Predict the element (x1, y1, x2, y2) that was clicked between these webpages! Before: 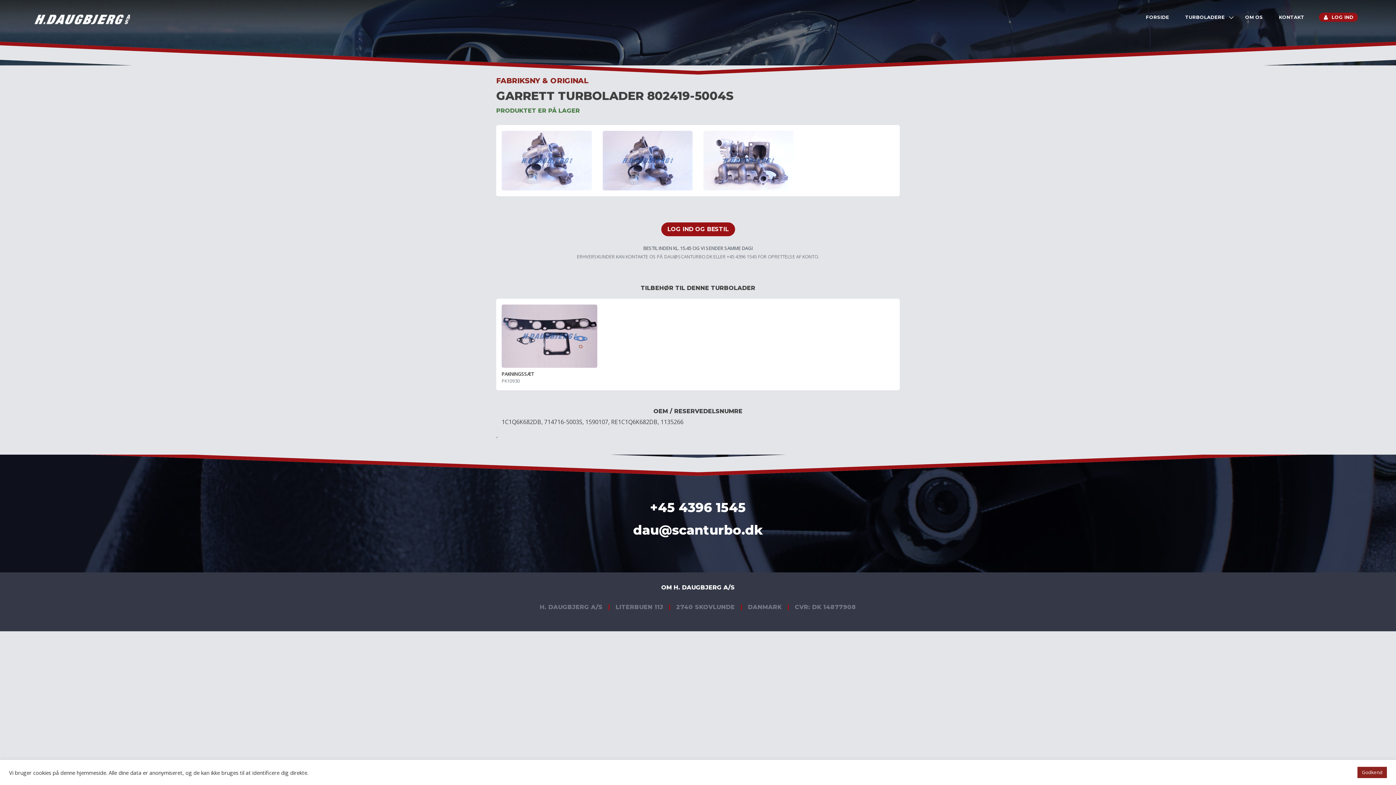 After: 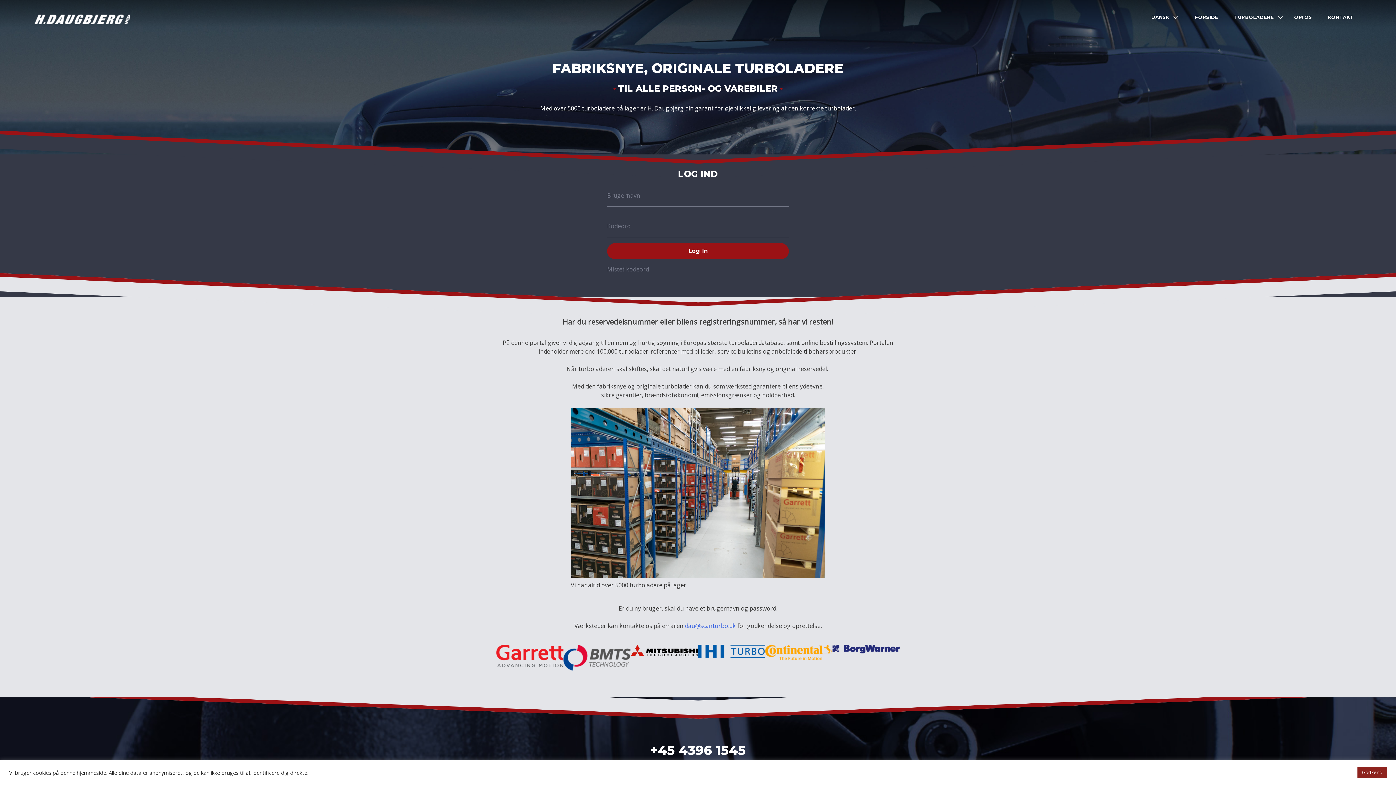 Action: label: FORSIDE bbox: (1141, 12, 1173, 21)